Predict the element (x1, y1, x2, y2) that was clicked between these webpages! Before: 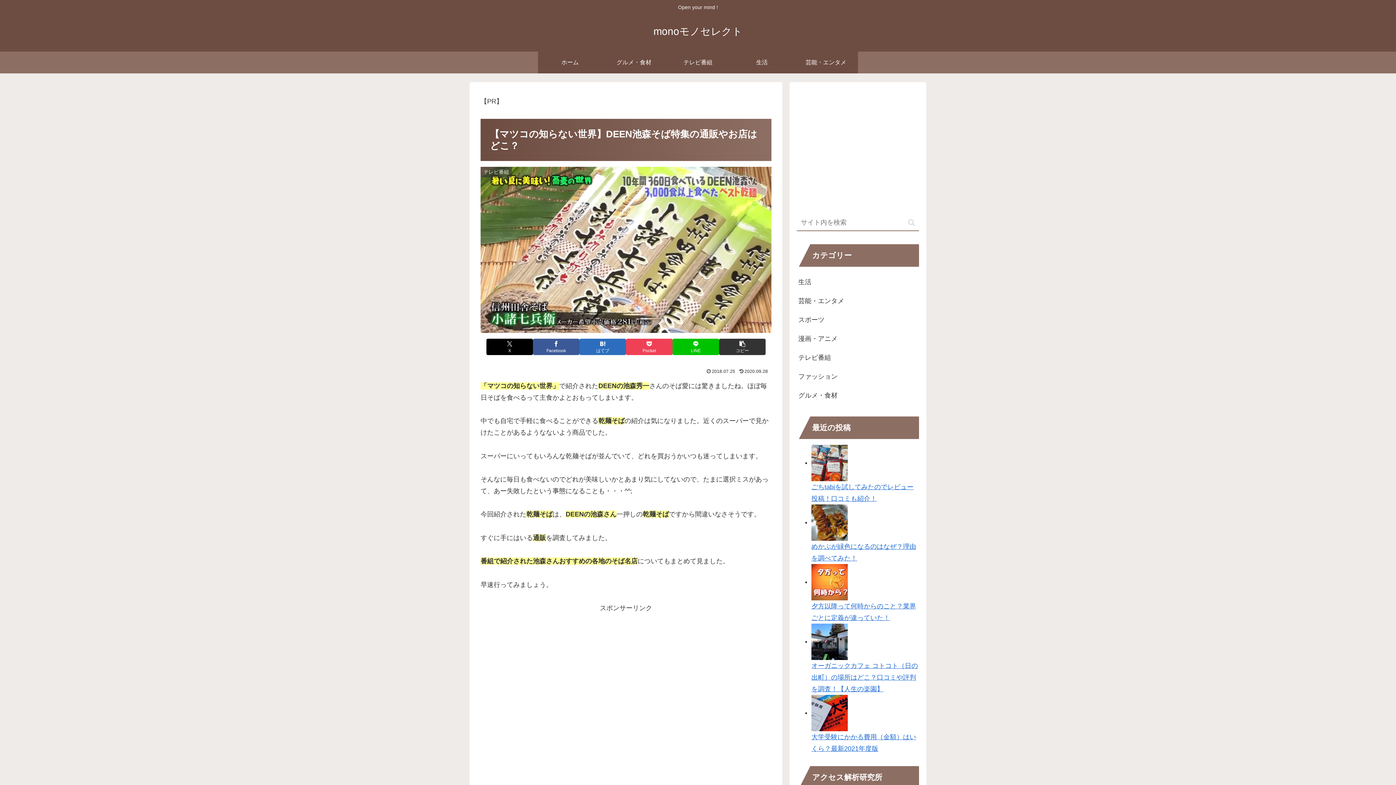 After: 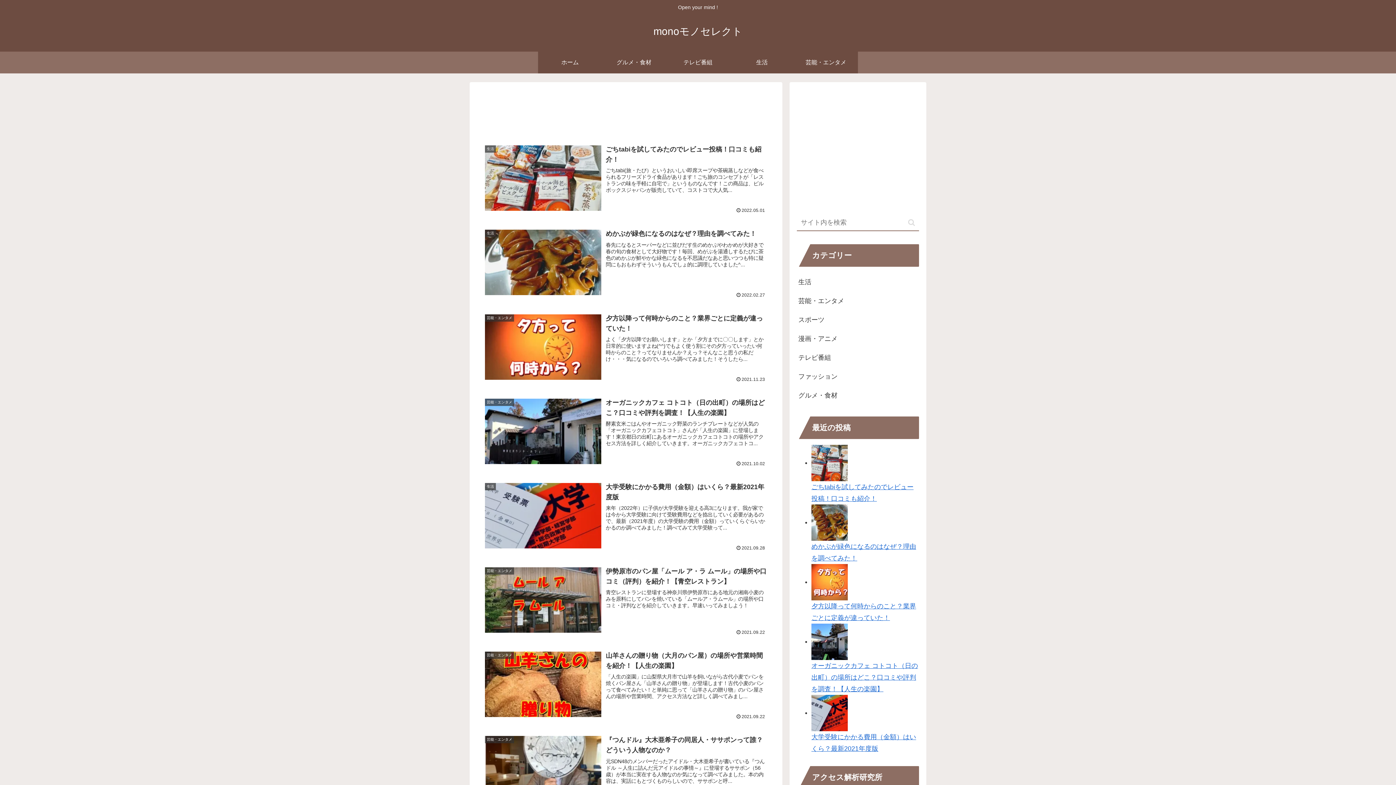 Action: bbox: (538, 51, 602, 73) label: ホーム